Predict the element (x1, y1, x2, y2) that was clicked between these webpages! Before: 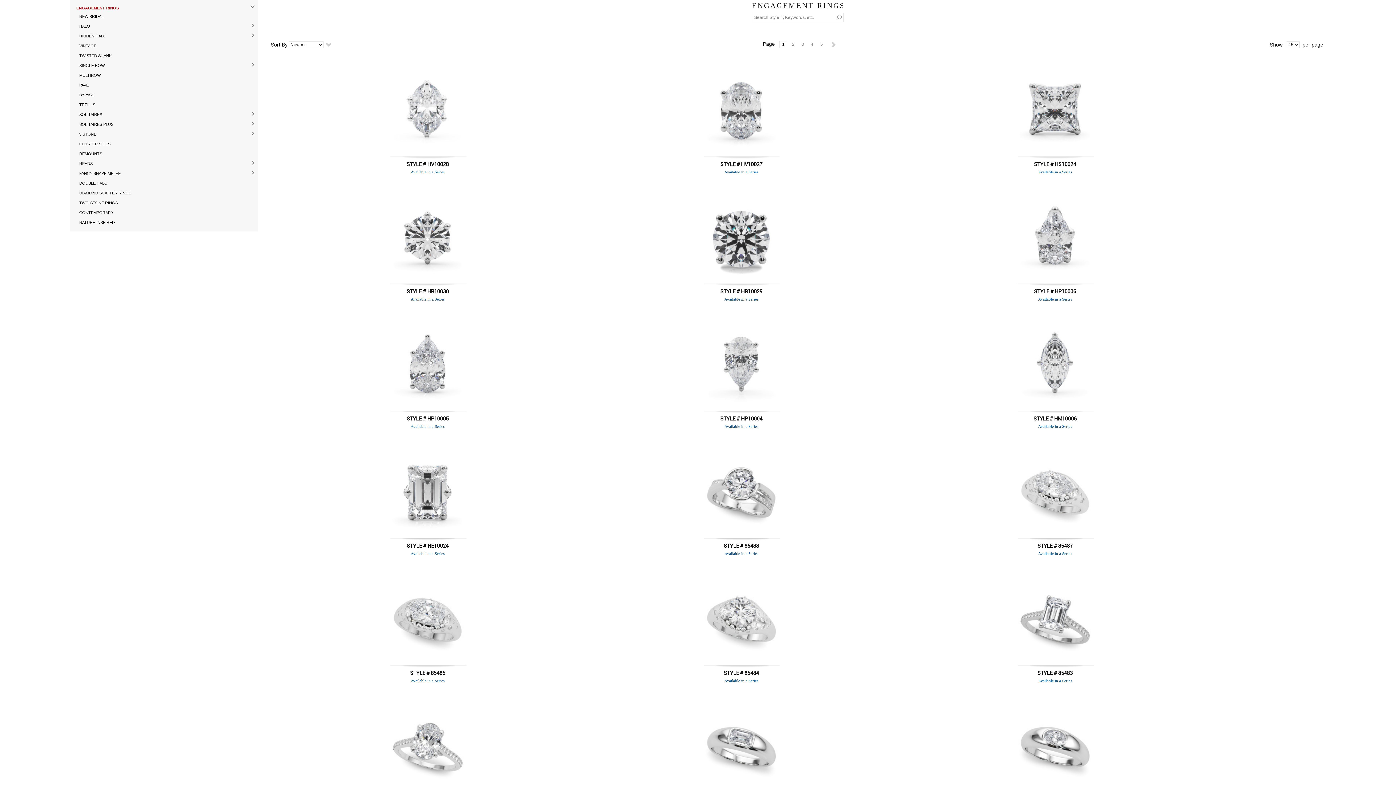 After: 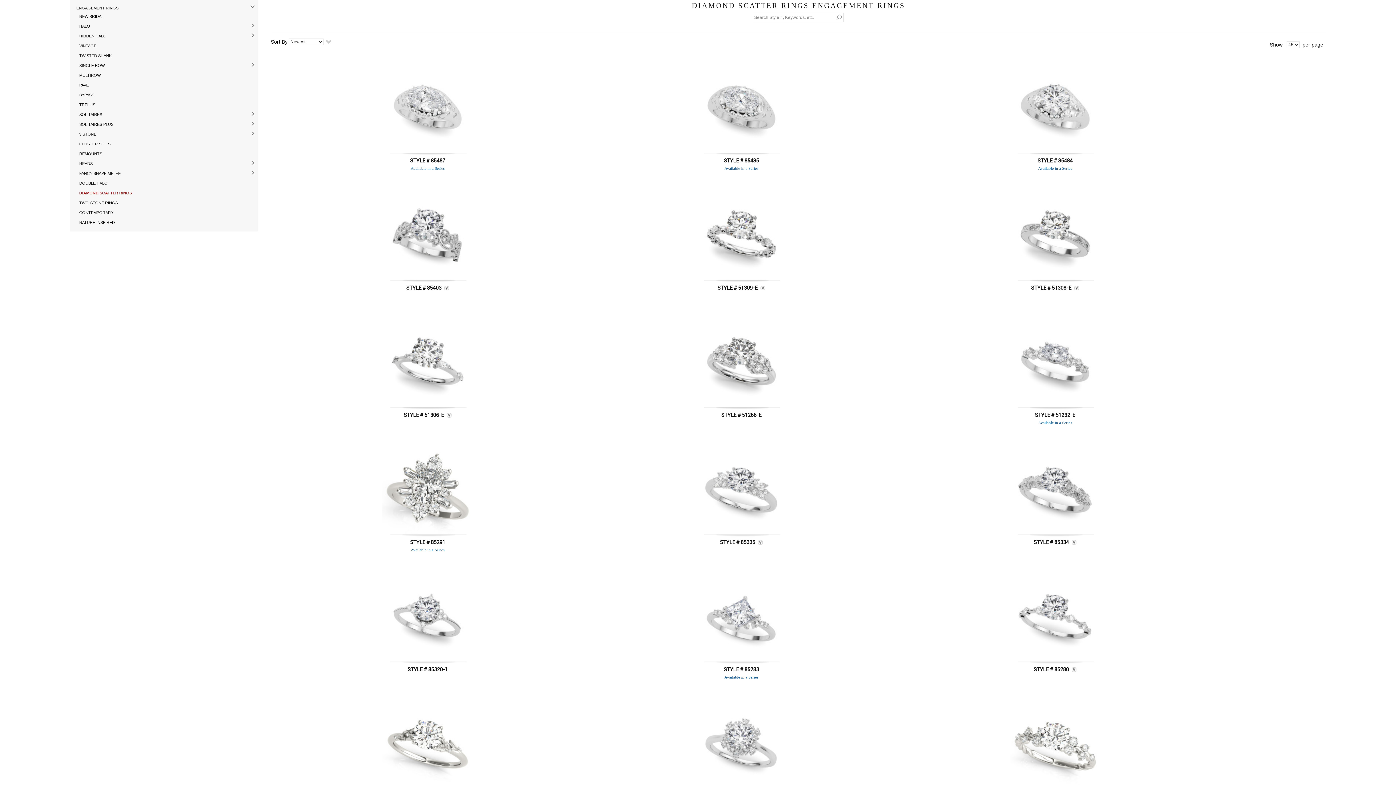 Action: label: DIAMOND SCATTER RINGS bbox: (79, 189, 254, 196)